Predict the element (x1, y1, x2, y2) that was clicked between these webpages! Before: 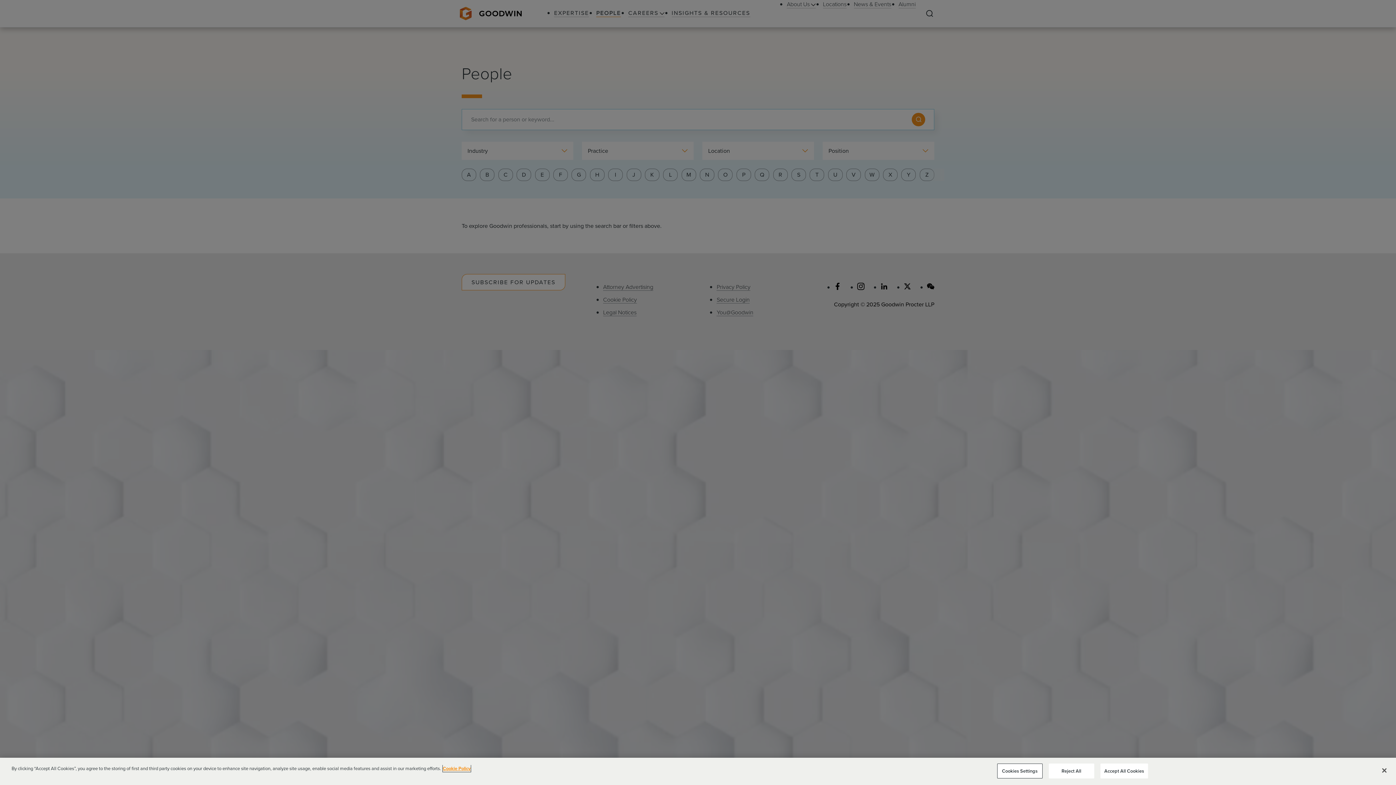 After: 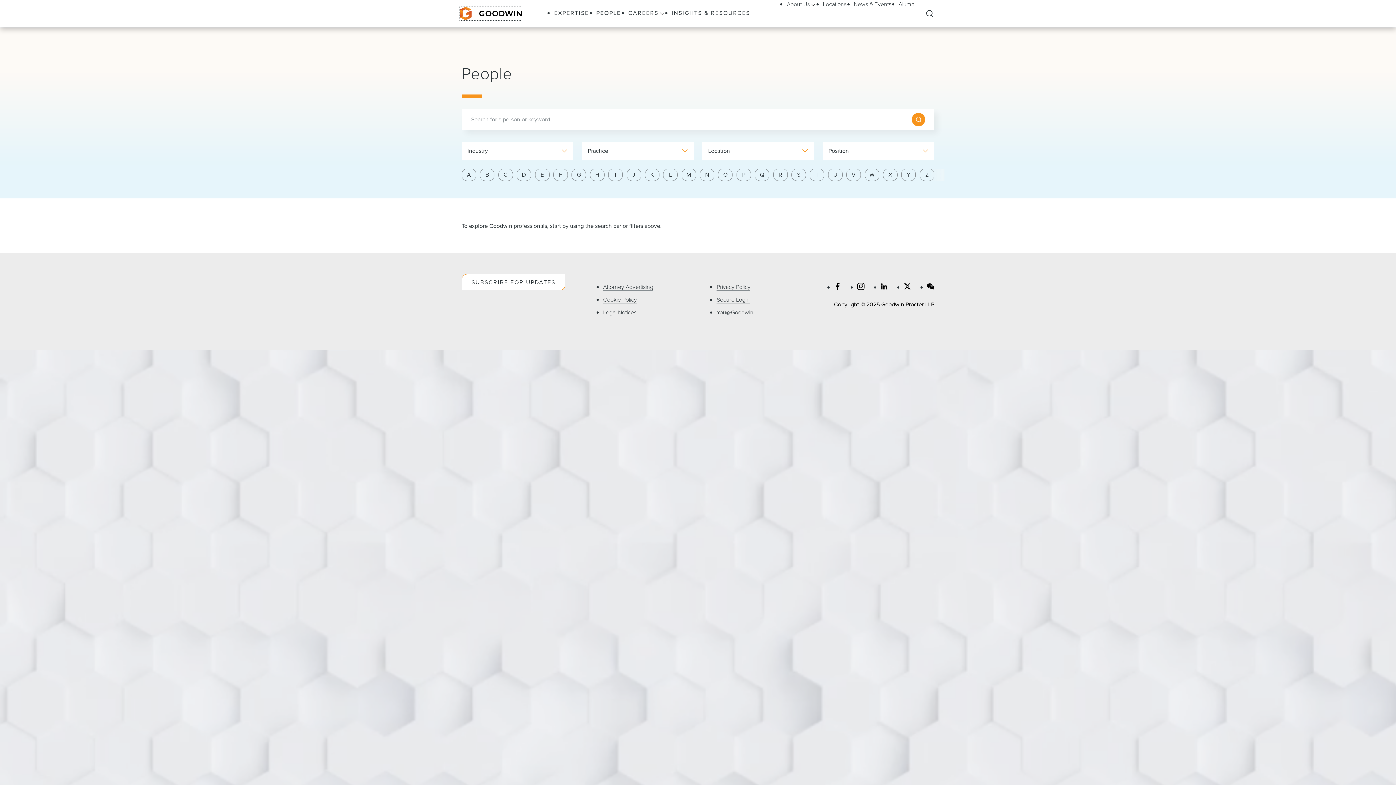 Action: label: Reject All bbox: (1048, 763, 1094, 778)